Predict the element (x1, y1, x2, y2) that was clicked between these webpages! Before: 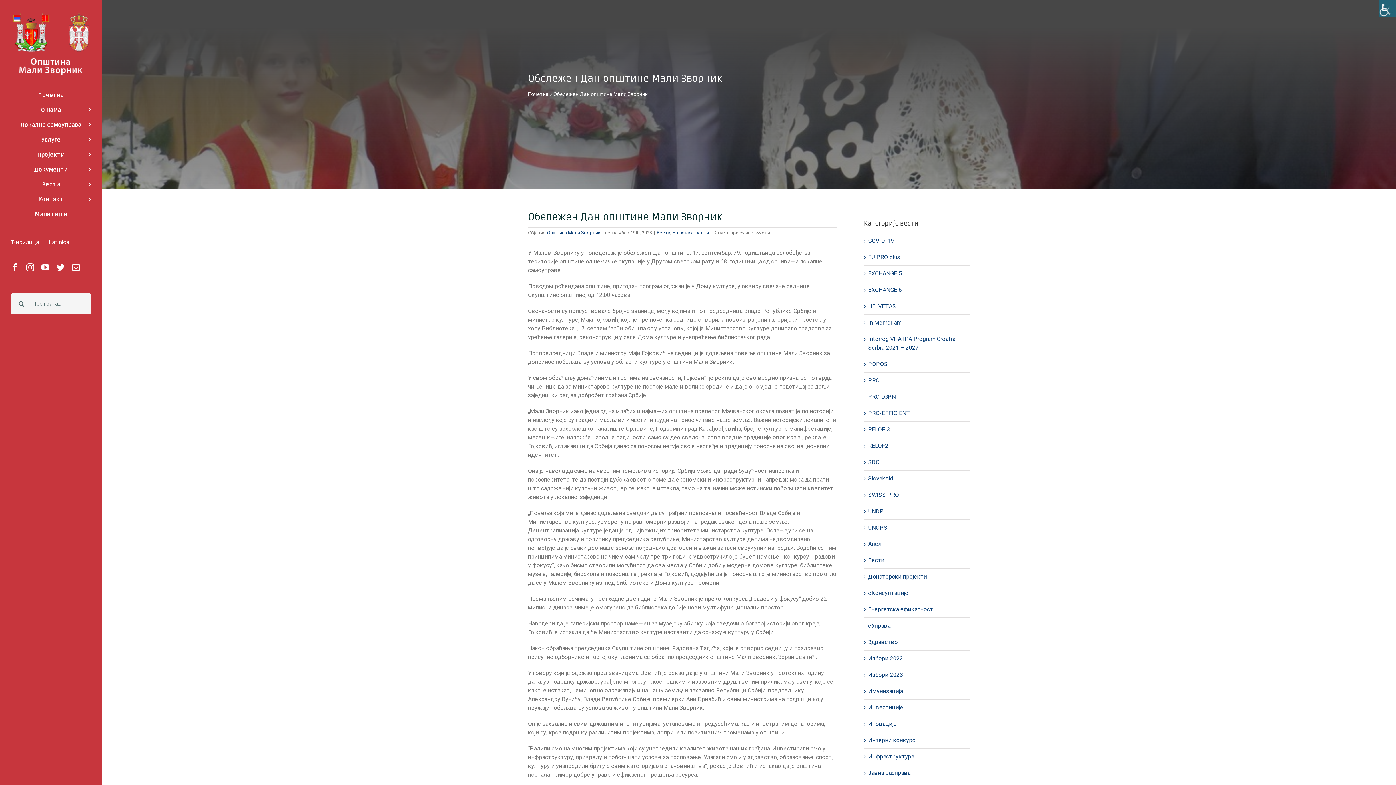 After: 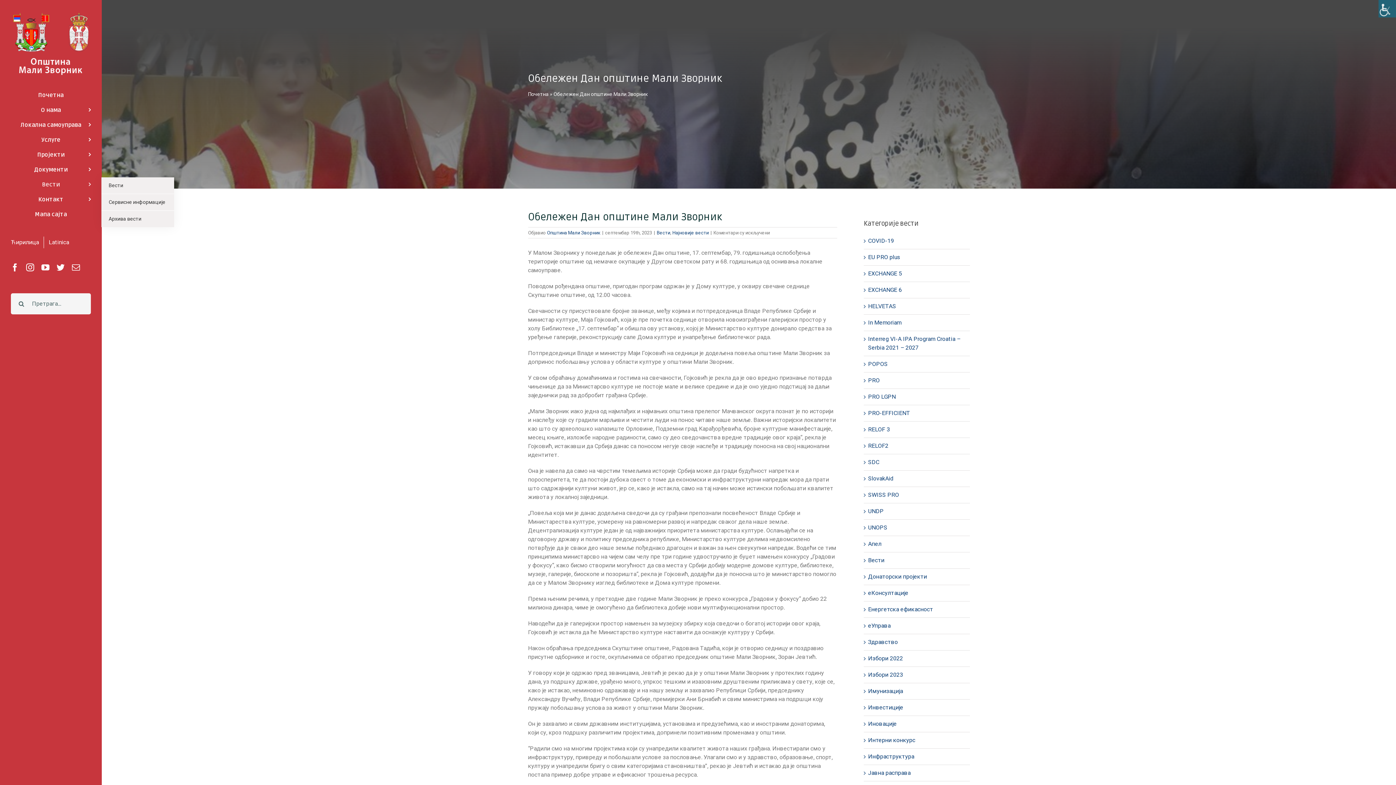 Action: bbox: (0, 177, 101, 192) label: Вести